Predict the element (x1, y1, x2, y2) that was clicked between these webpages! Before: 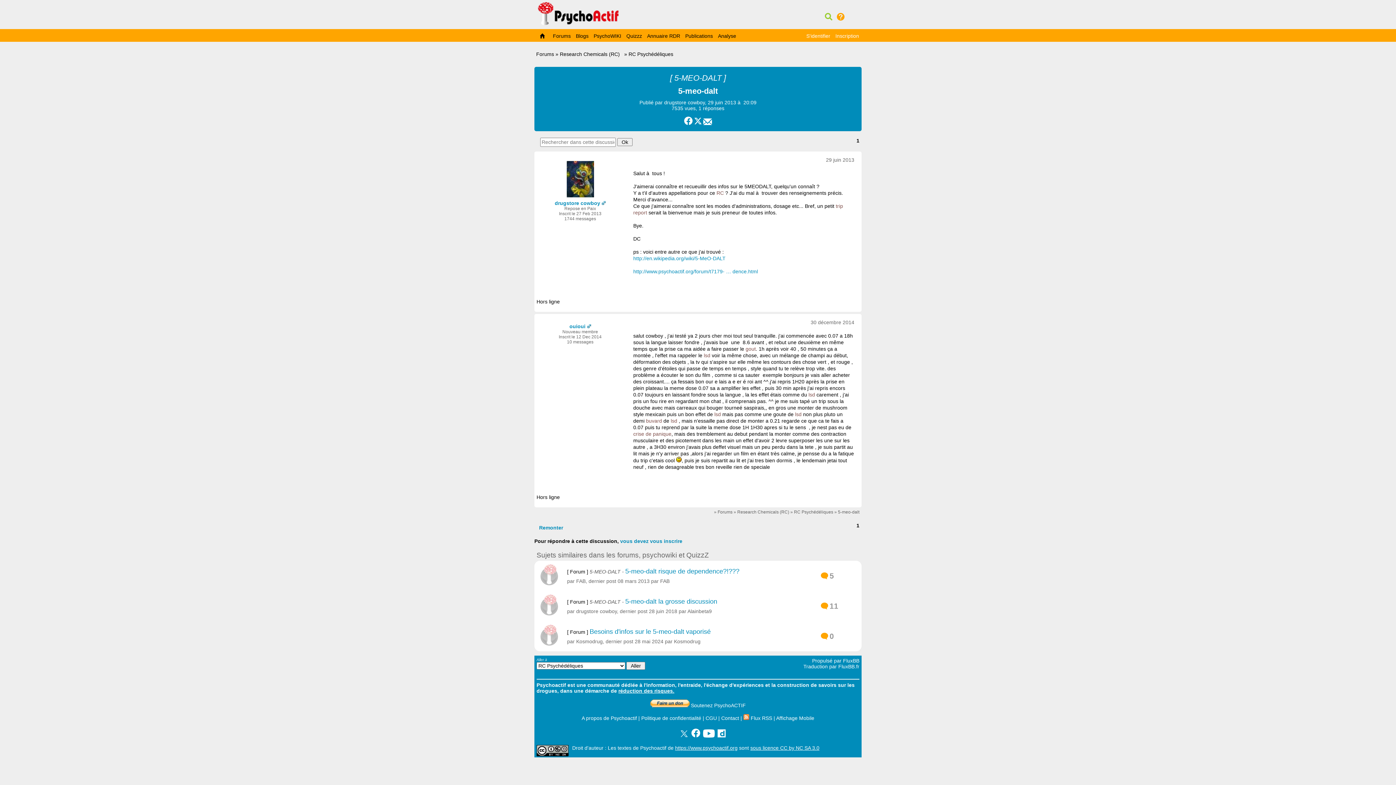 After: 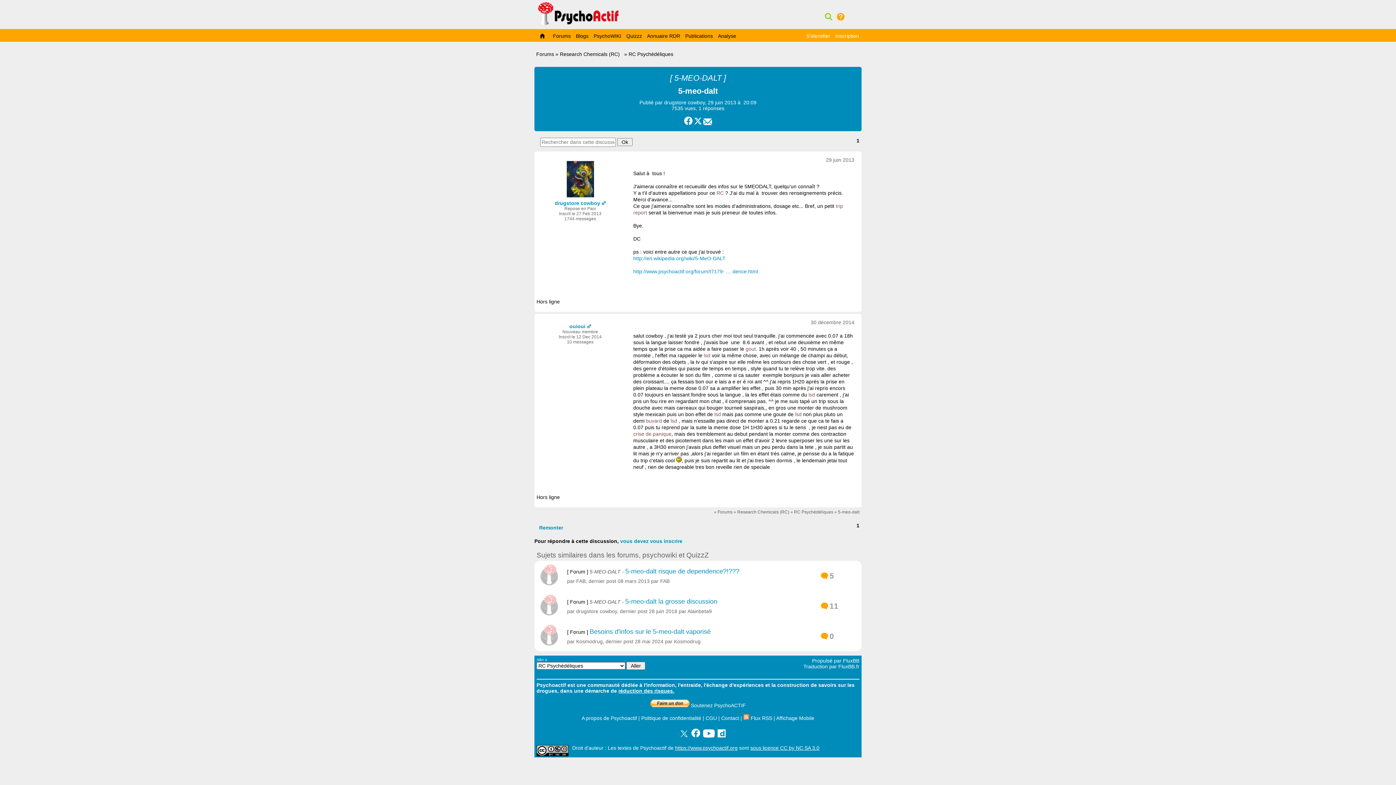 Action: label:   11 bbox: (819, 604, 838, 610)